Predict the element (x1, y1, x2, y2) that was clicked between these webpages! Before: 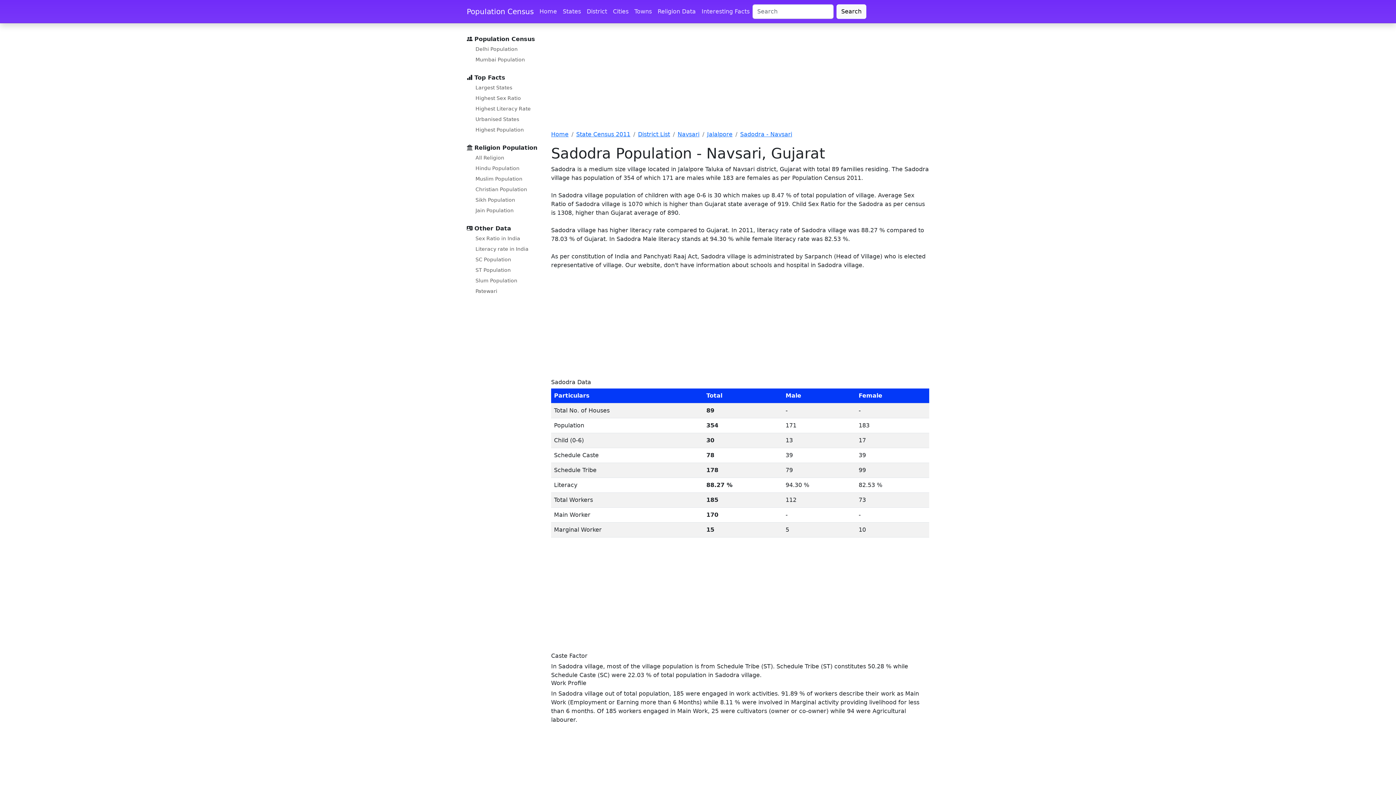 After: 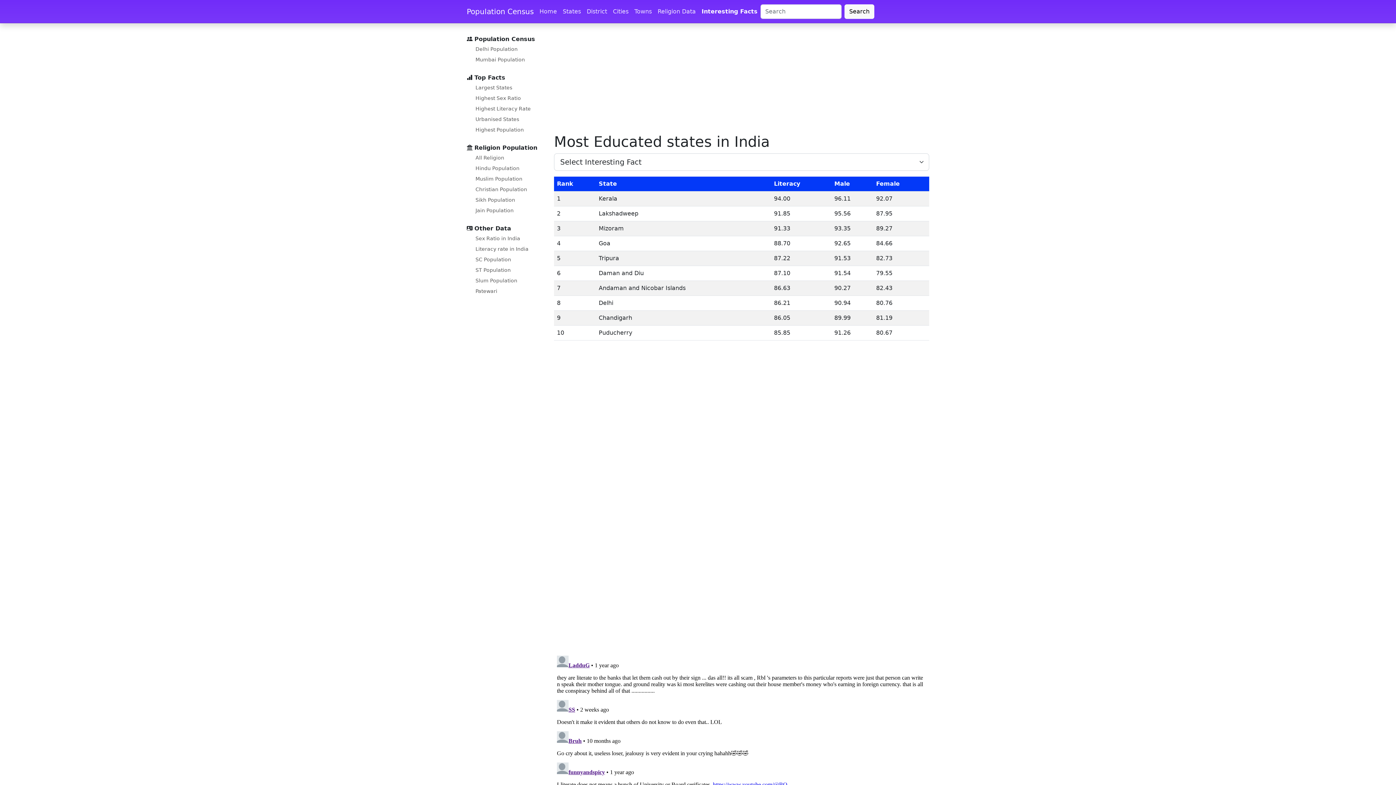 Action: label: Highest Literacy Rate bbox: (472, 104, 533, 113)